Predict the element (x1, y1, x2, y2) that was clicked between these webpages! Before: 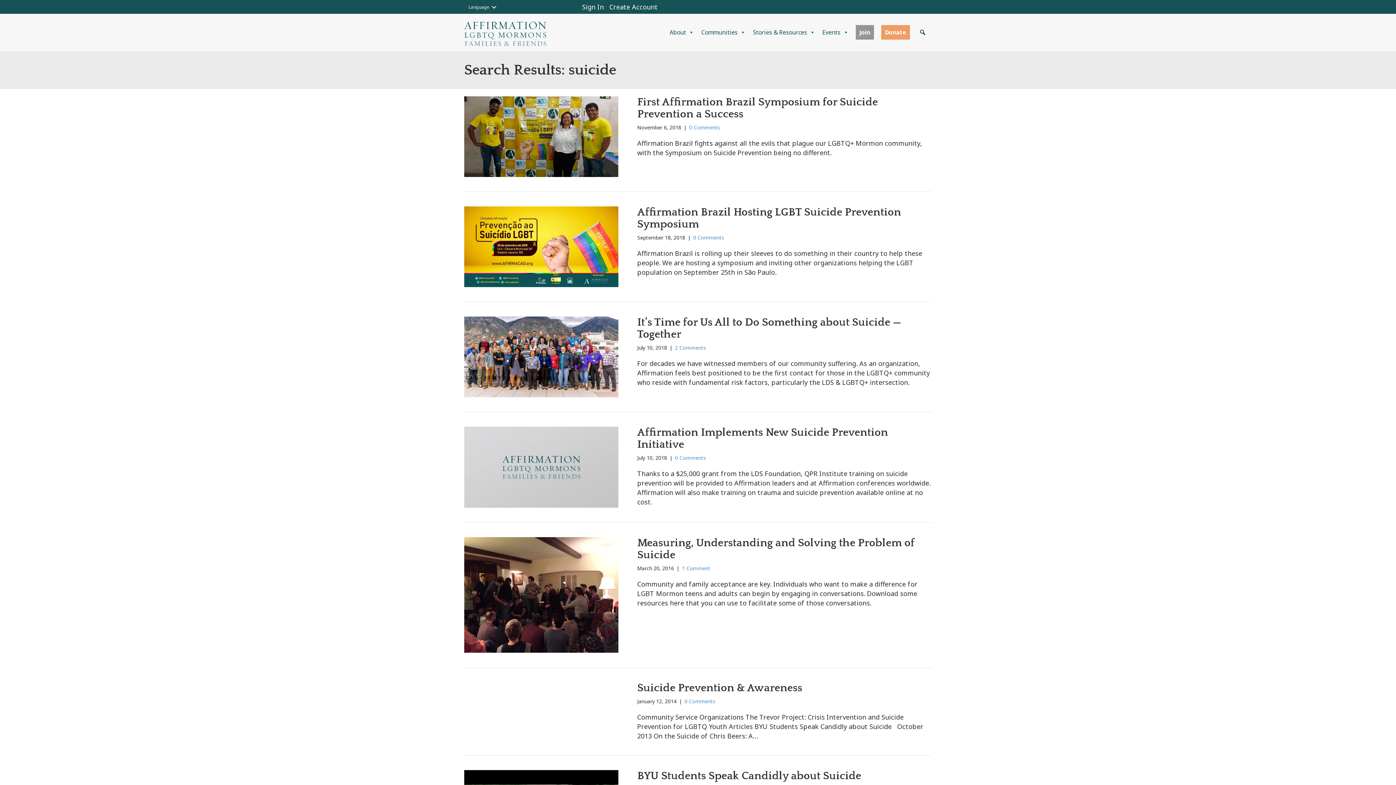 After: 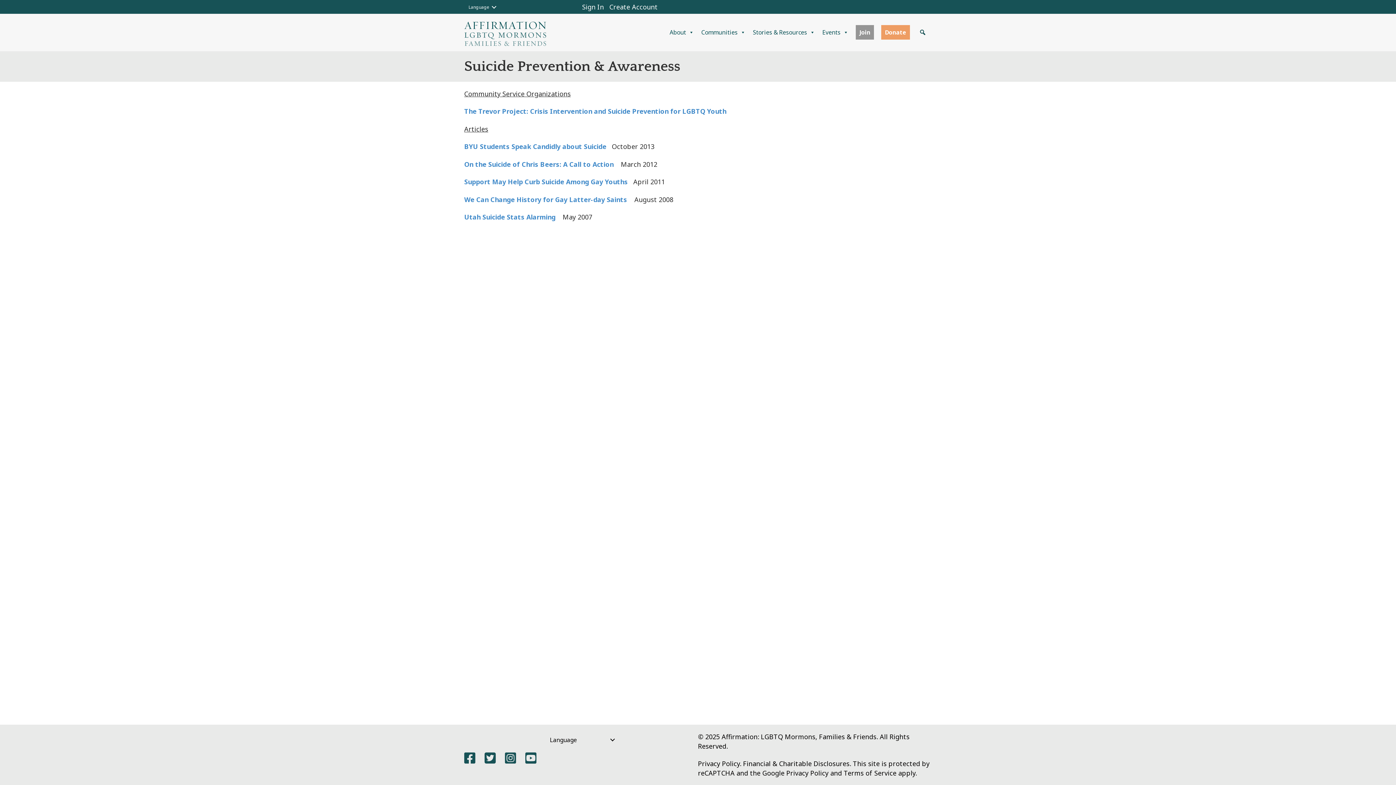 Action: label: 0 Comments bbox: (684, 698, 715, 705)